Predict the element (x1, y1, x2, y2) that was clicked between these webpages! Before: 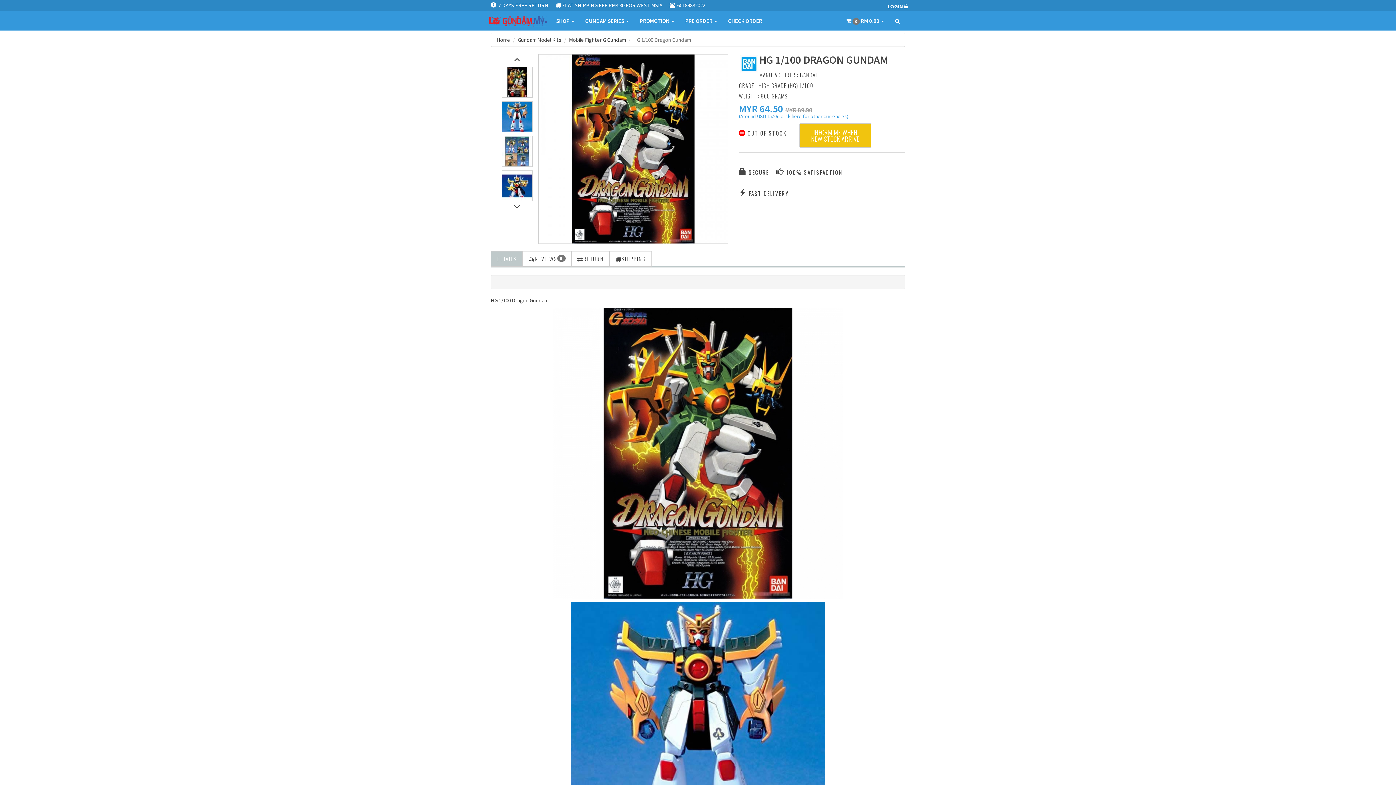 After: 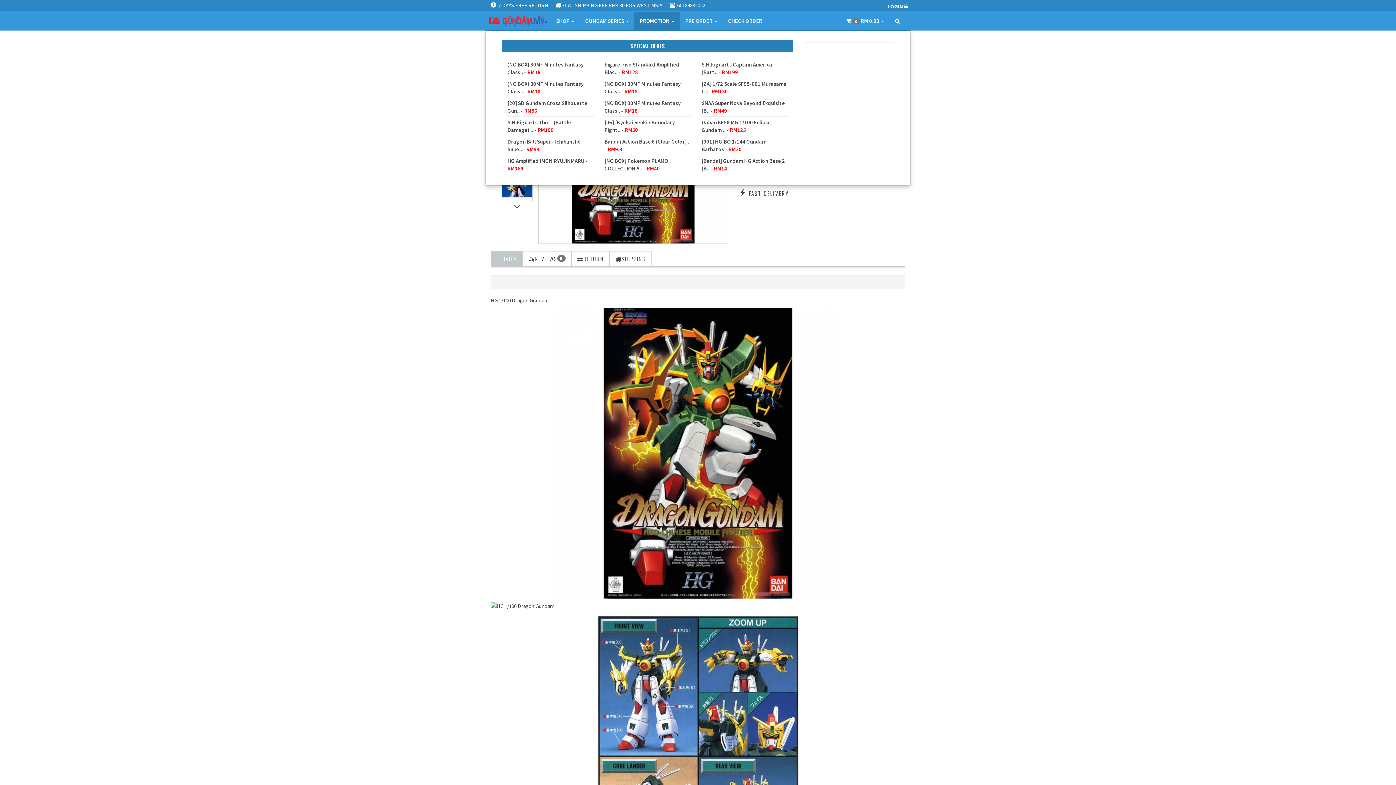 Action: bbox: (634, 12, 680, 30) label: PROMOTION 